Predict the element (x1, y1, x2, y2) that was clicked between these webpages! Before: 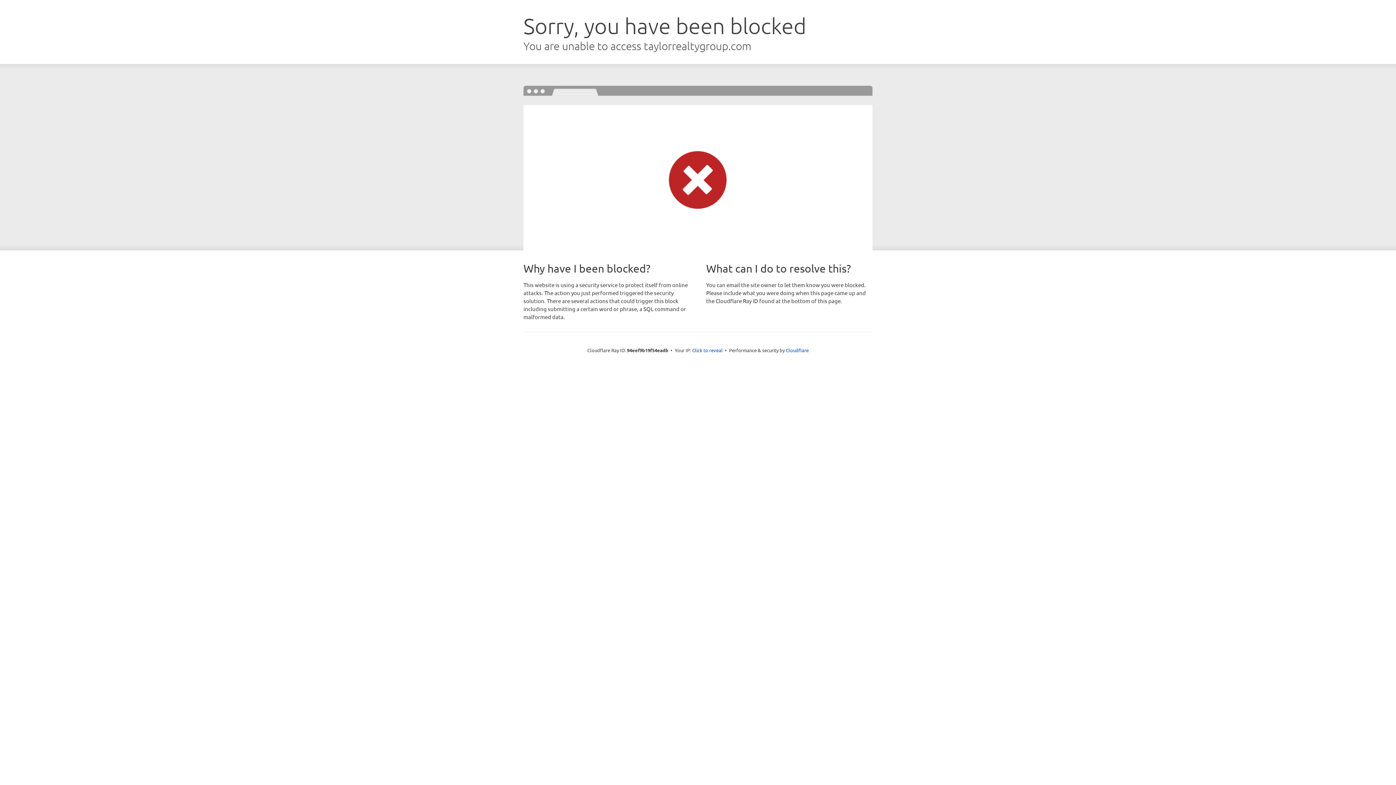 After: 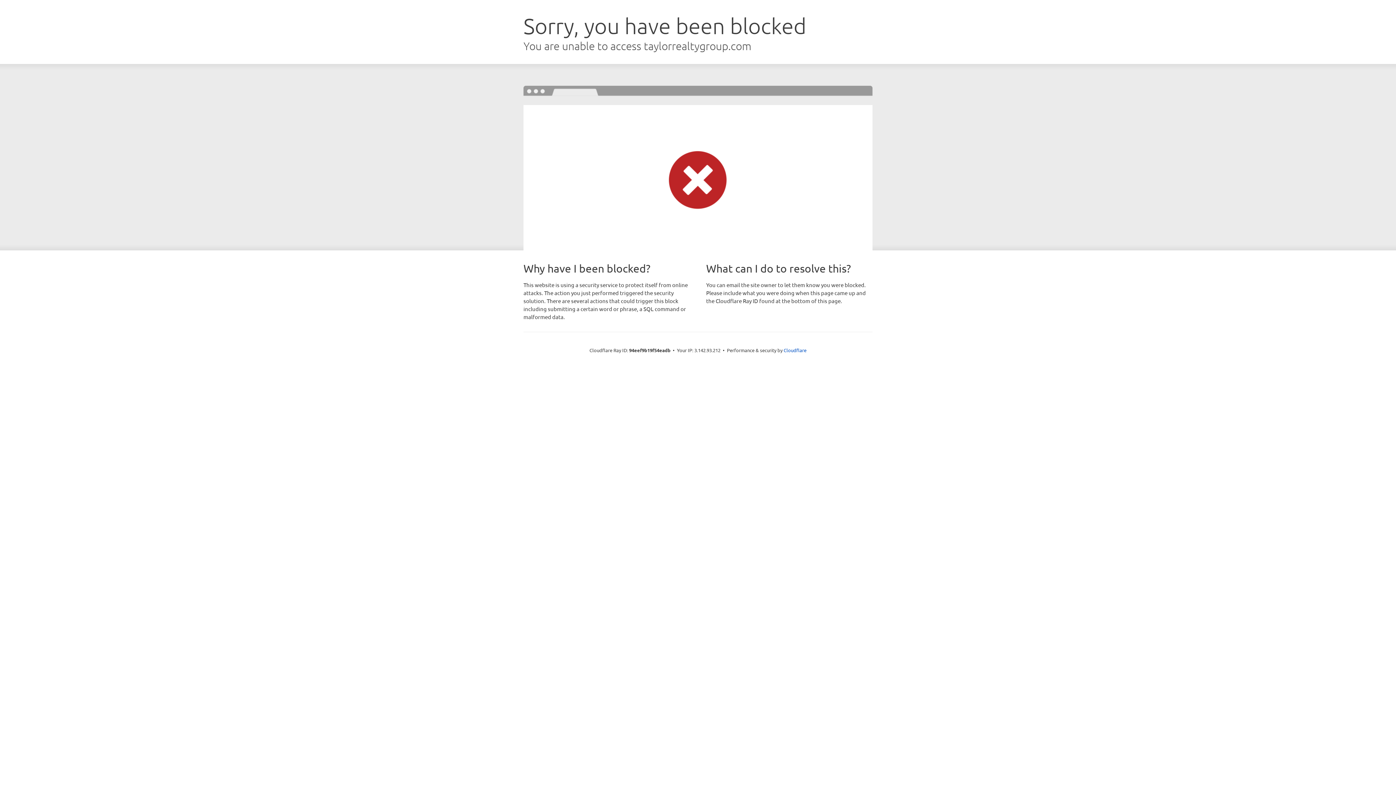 Action: bbox: (692, 346, 722, 353) label: Click to reveal